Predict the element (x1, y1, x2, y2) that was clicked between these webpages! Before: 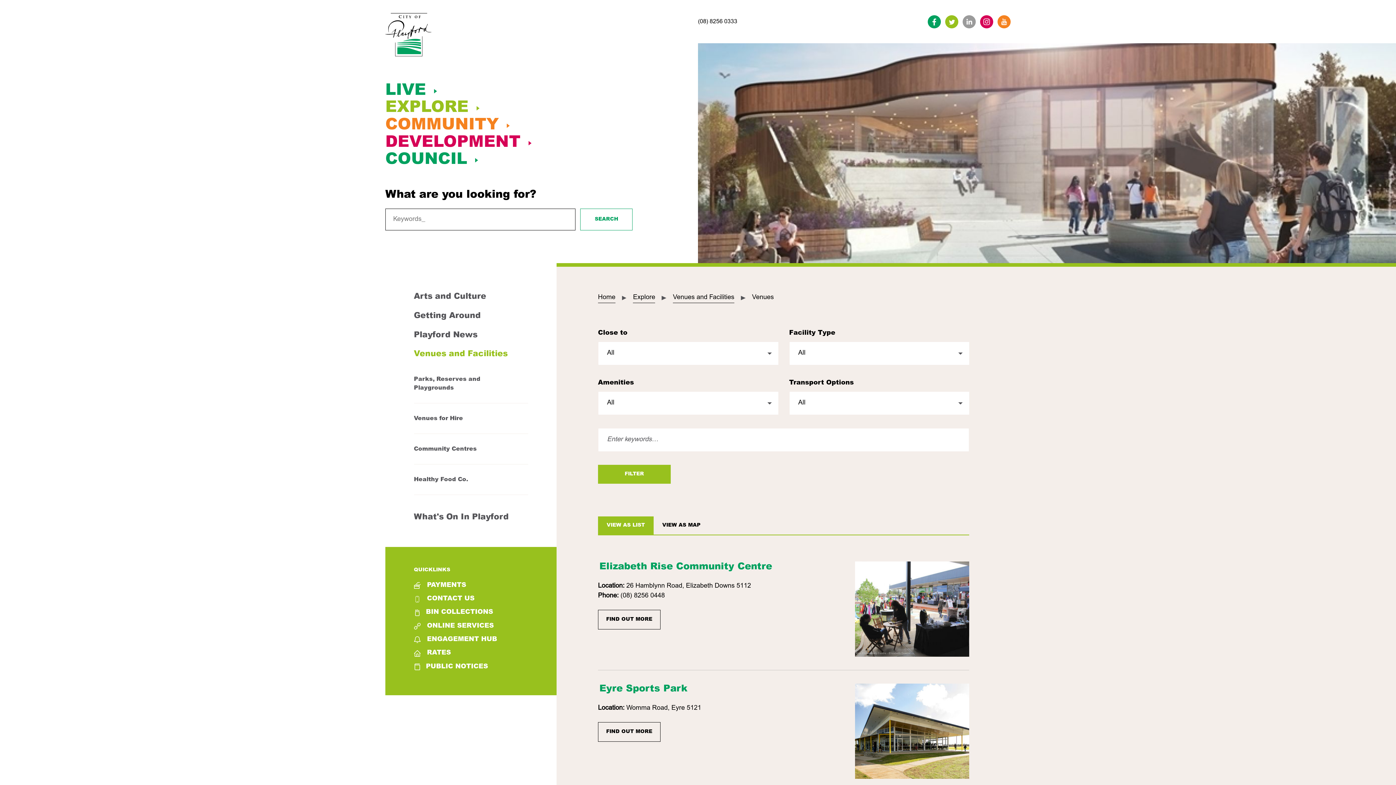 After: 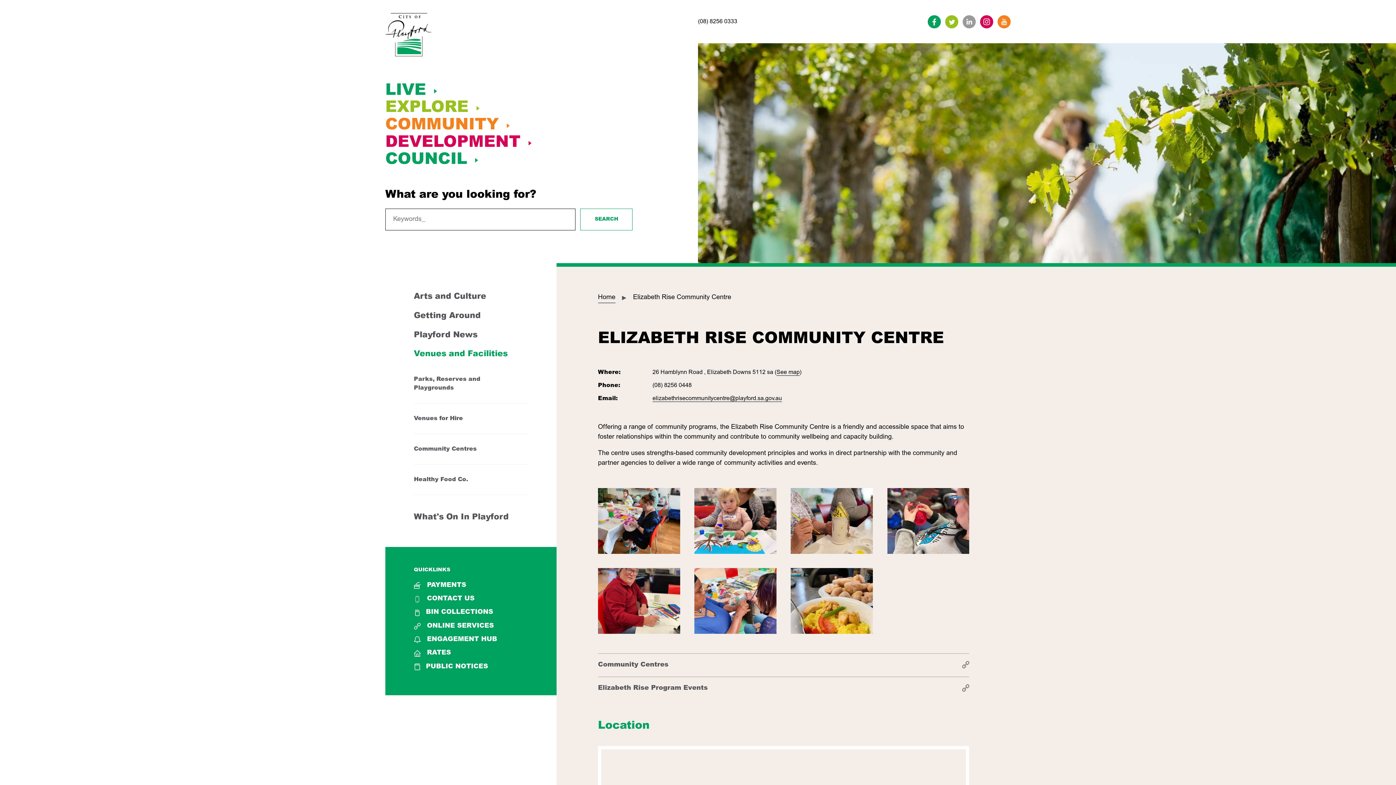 Action: label: Elizabeth Rise Community Centre
Location: 26 Hamblynn Road, Elizabeth Downs 5112
Phone: (08) 8256 0448
FIND OUT MORE bbox: (598, 561, 969, 657)